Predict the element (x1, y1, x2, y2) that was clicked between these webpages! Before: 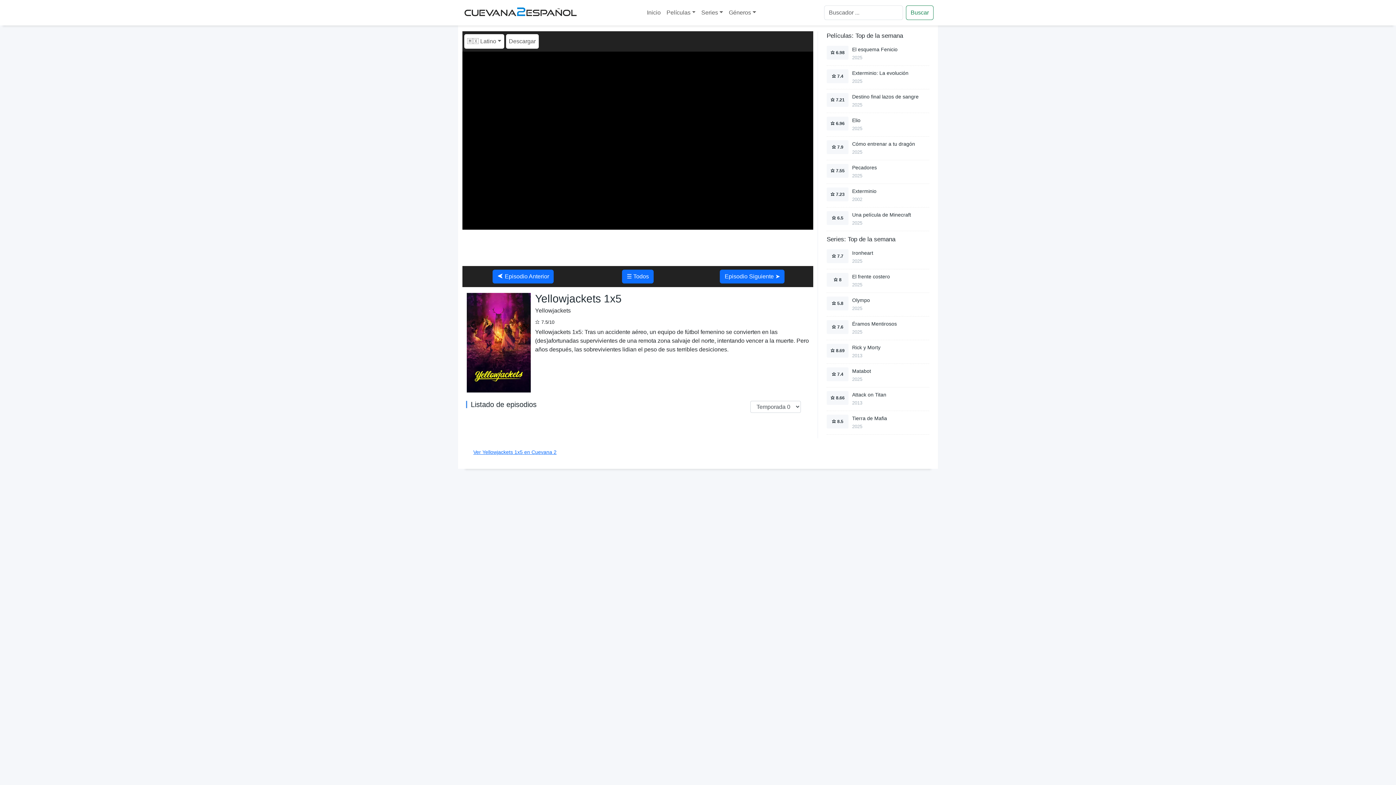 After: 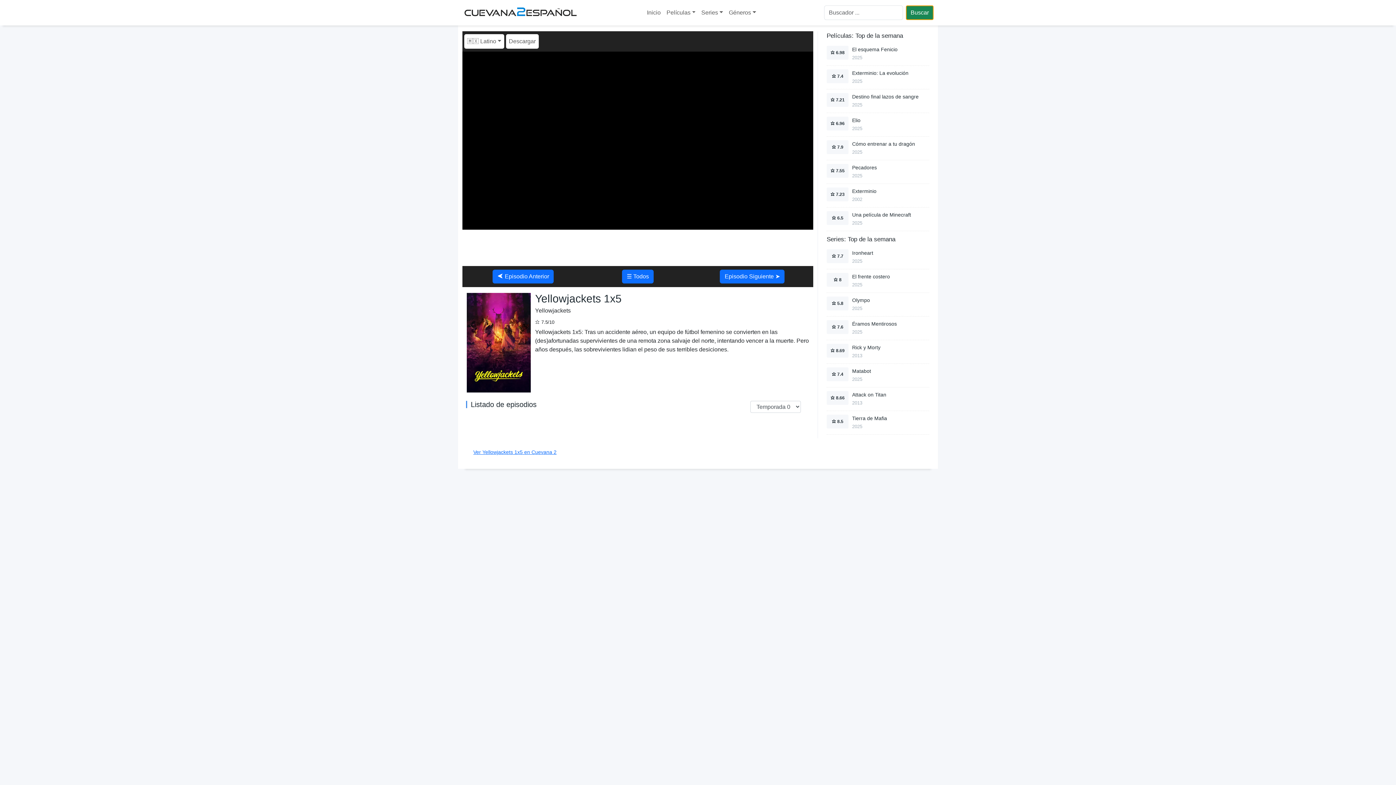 Action: bbox: (906, 5, 933, 20) label: Buscar